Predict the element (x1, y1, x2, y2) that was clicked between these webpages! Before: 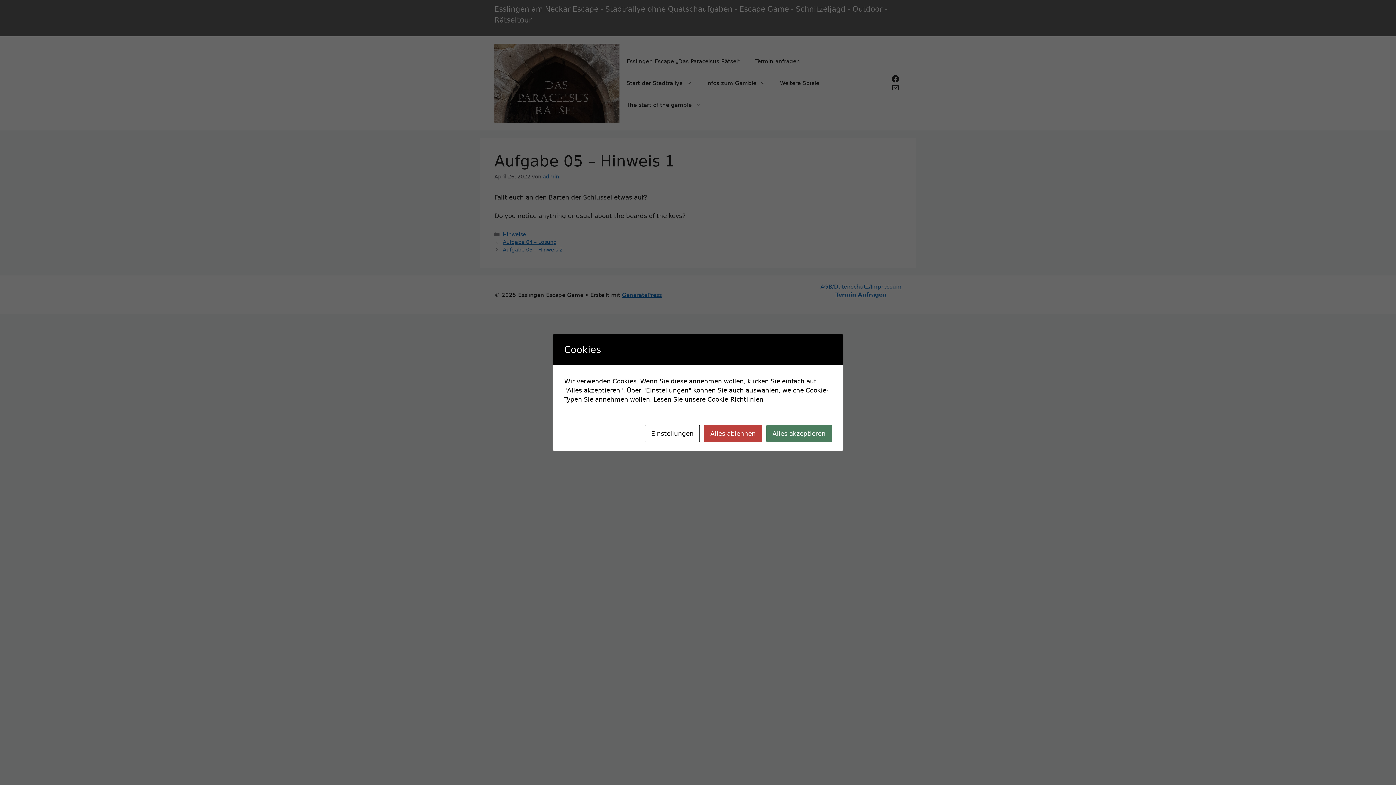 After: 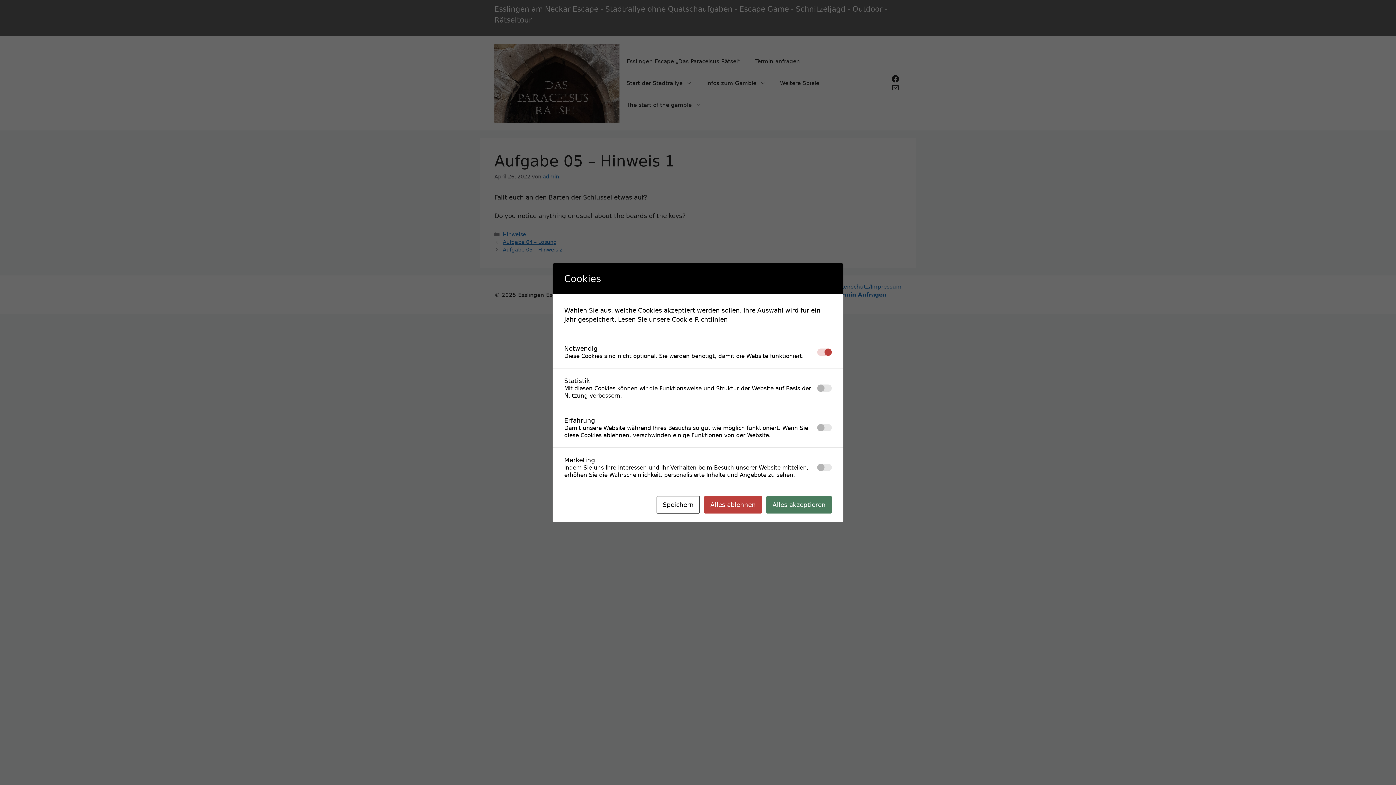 Action: bbox: (645, 425, 700, 442) label: Einstellungen